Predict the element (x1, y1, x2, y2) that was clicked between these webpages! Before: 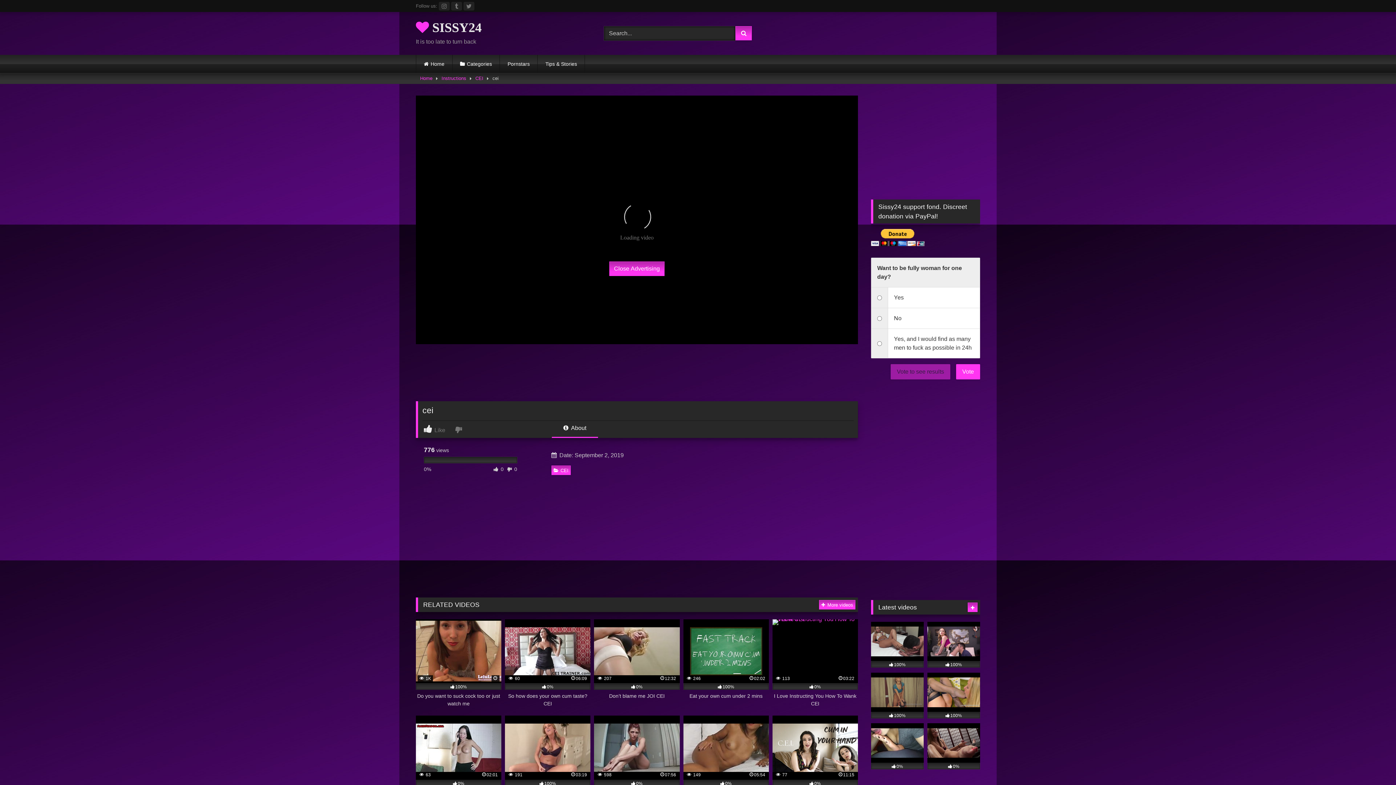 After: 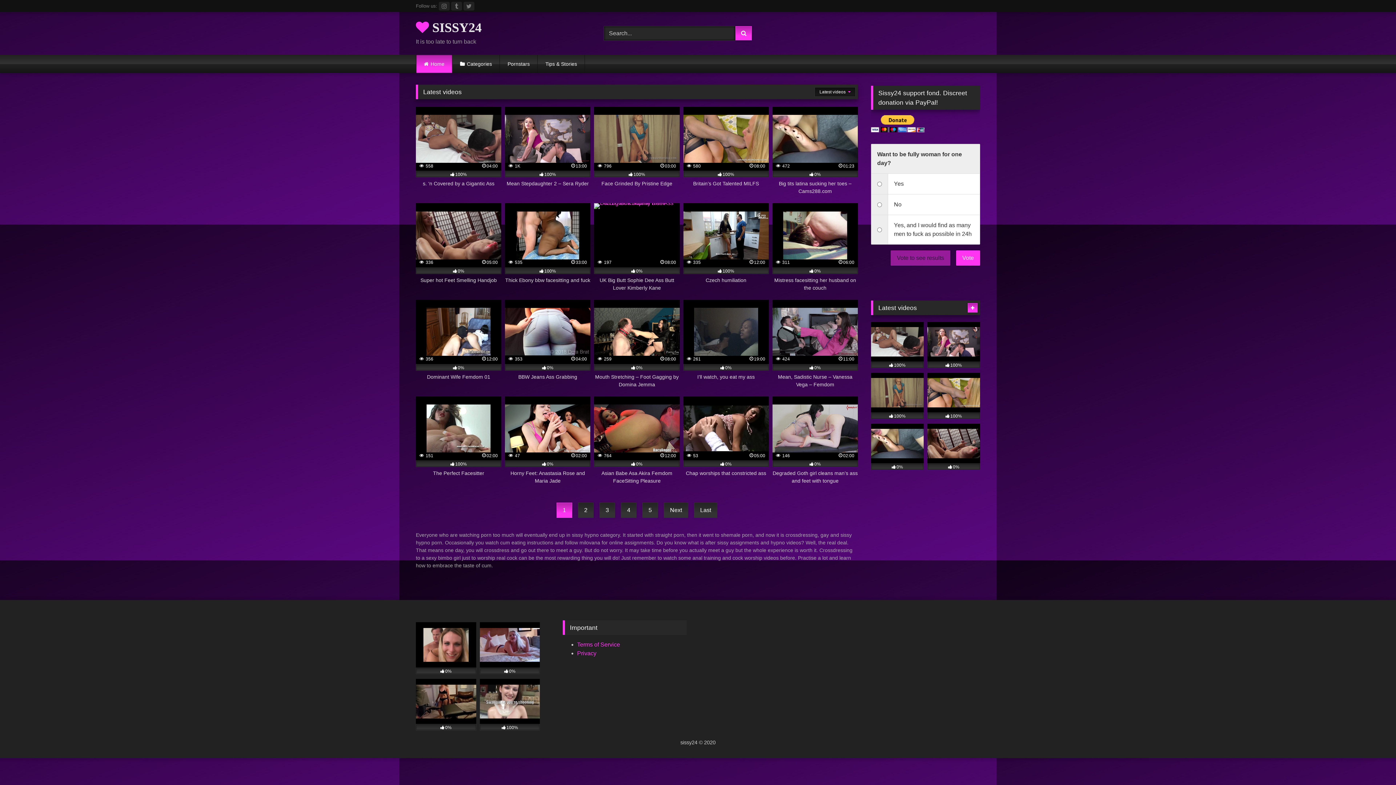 Action: label:  More videos bbox: (819, 600, 855, 609)